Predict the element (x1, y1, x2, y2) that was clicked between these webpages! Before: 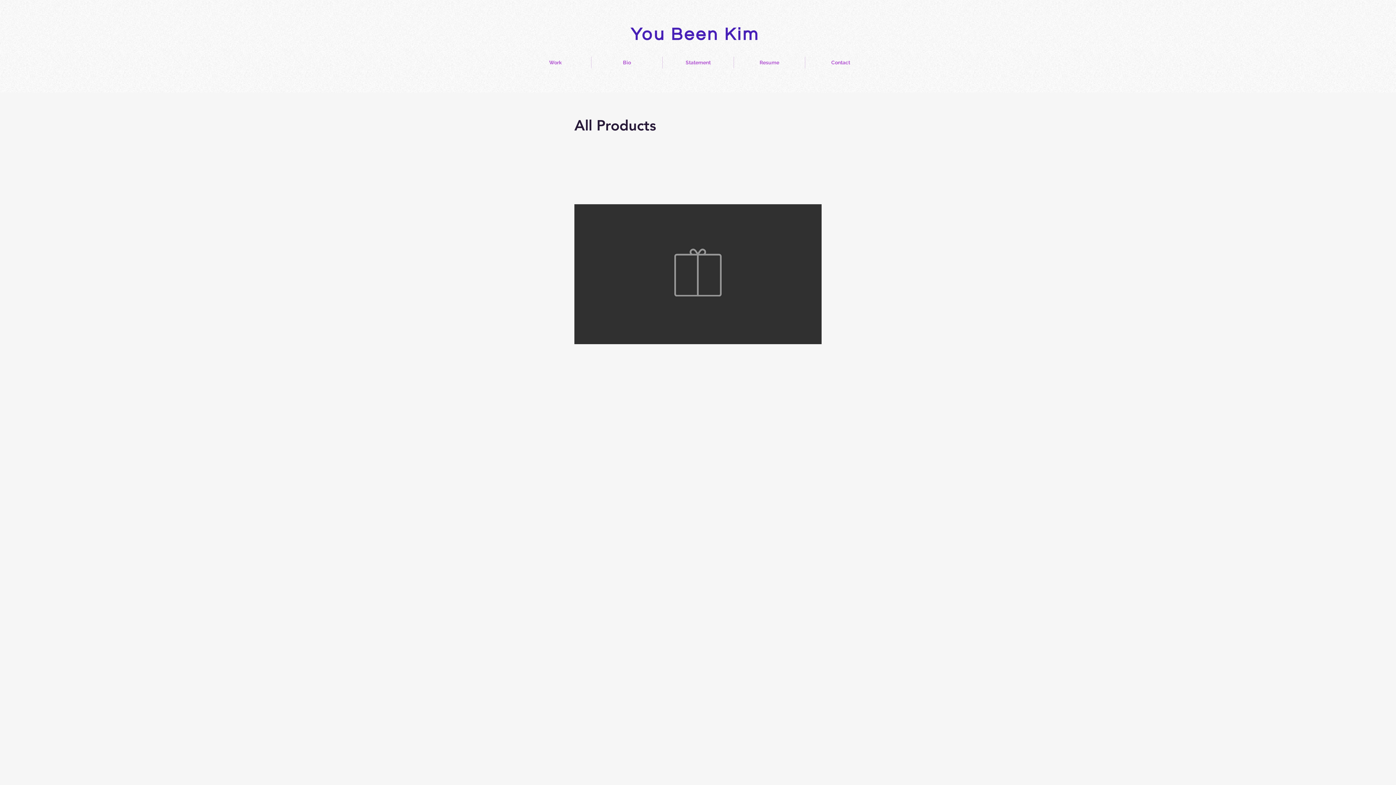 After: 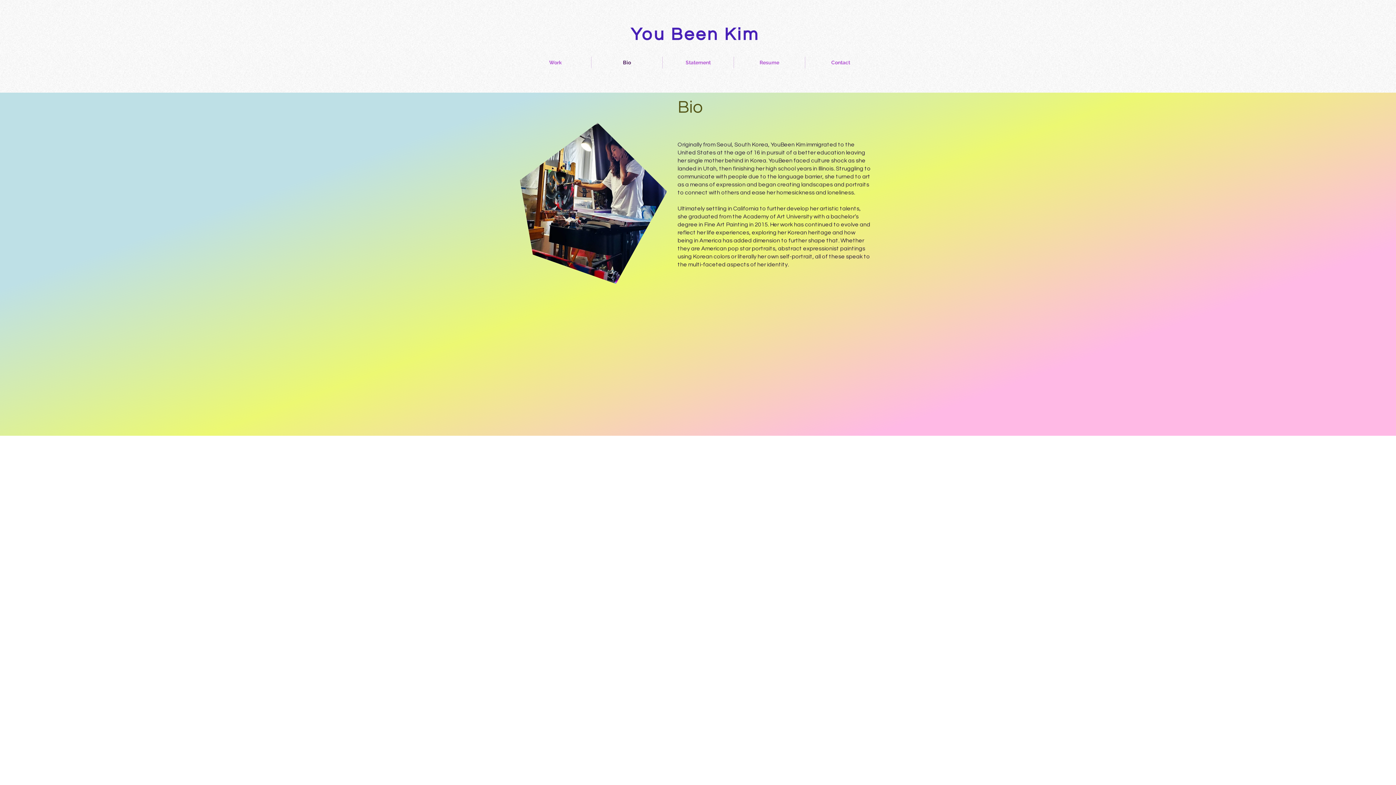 Action: label: Bio bbox: (591, 56, 662, 68)